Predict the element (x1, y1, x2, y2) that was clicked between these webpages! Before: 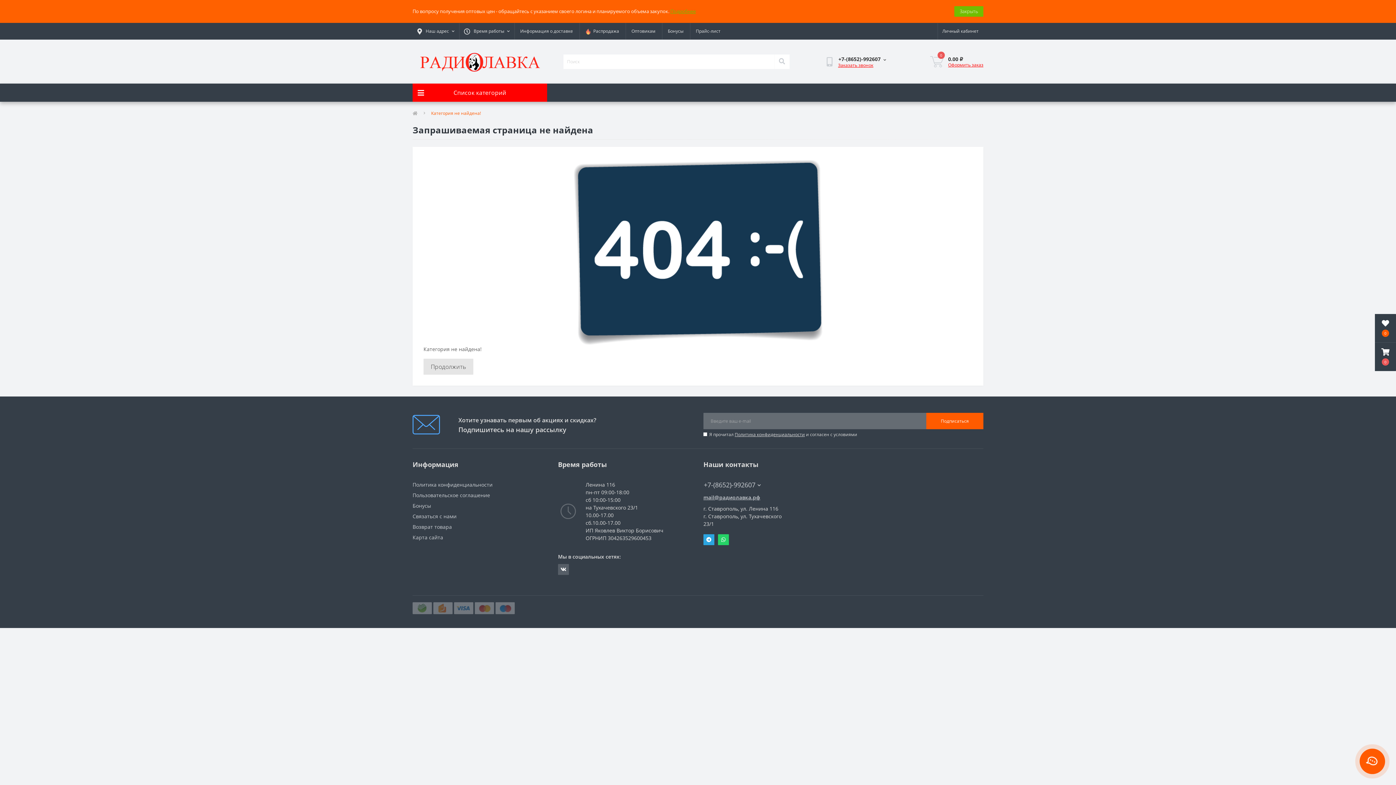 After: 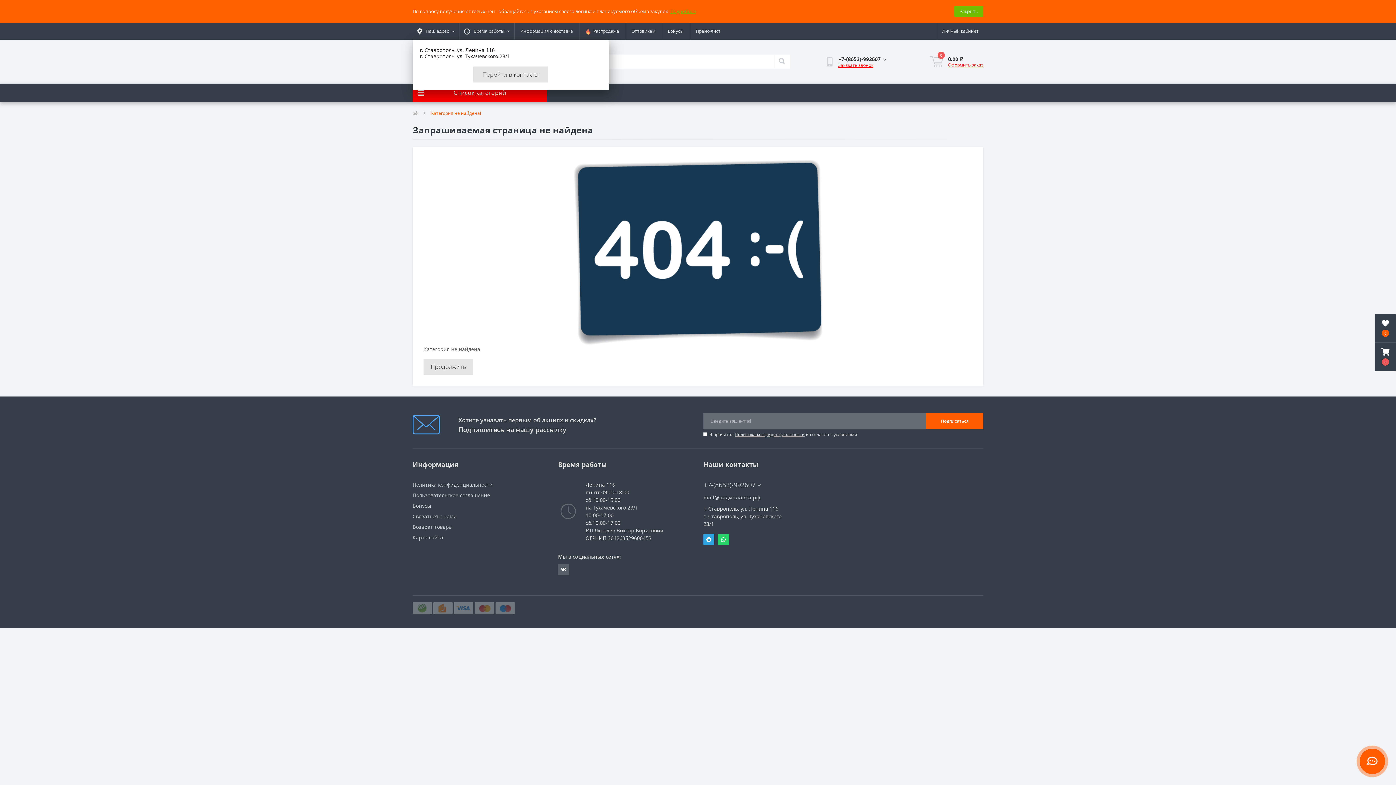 Action: bbox: (412, 22, 459, 39) label: Наш адрес